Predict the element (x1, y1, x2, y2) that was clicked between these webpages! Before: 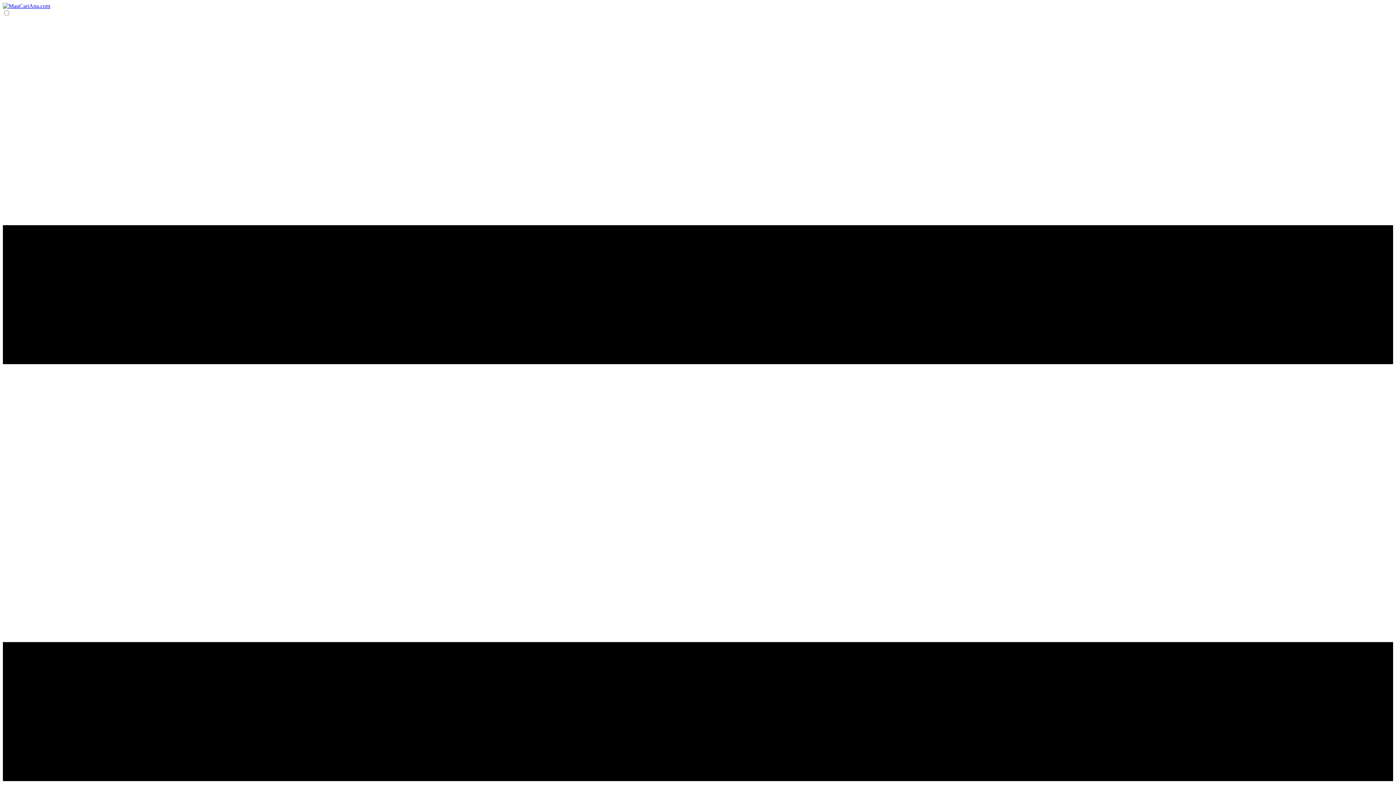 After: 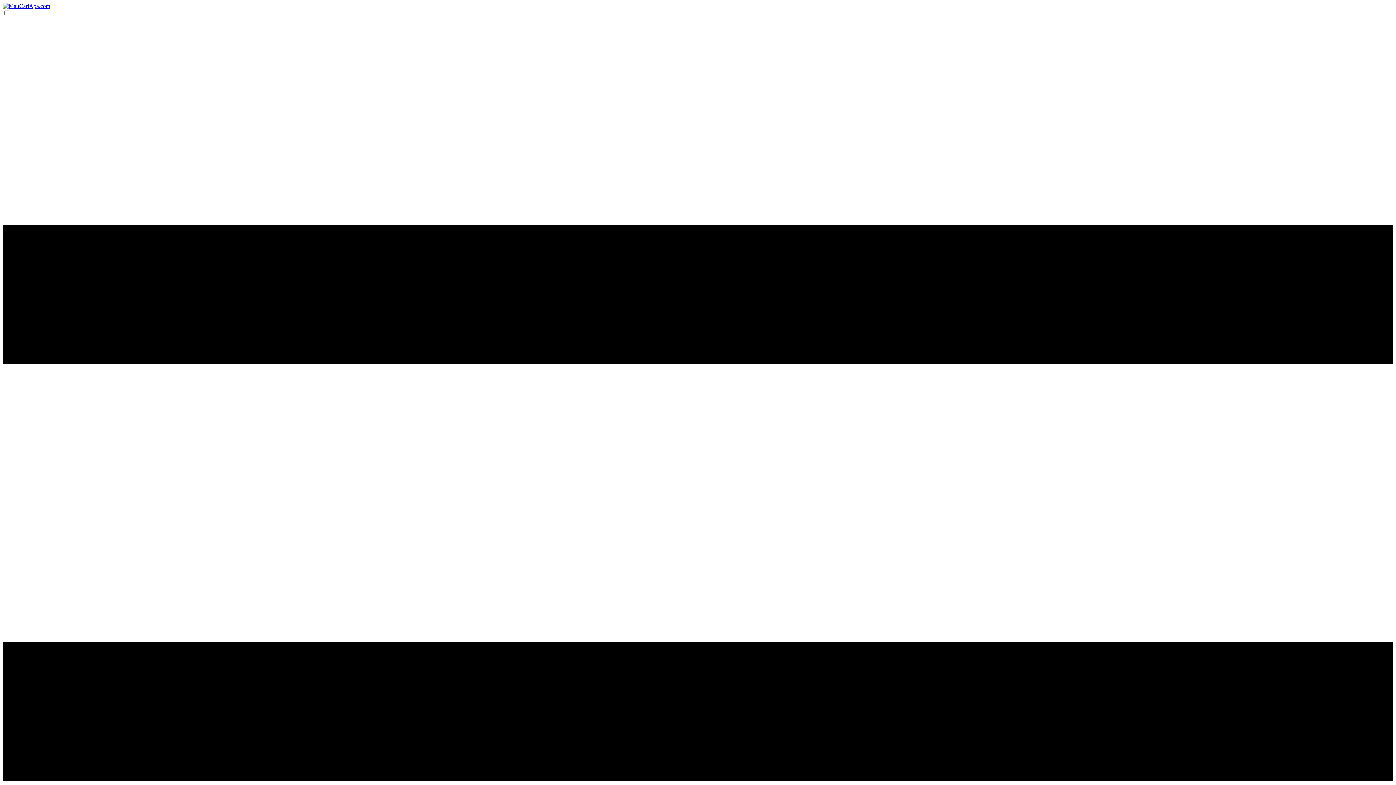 Action: bbox: (2, 2, 50, 9)